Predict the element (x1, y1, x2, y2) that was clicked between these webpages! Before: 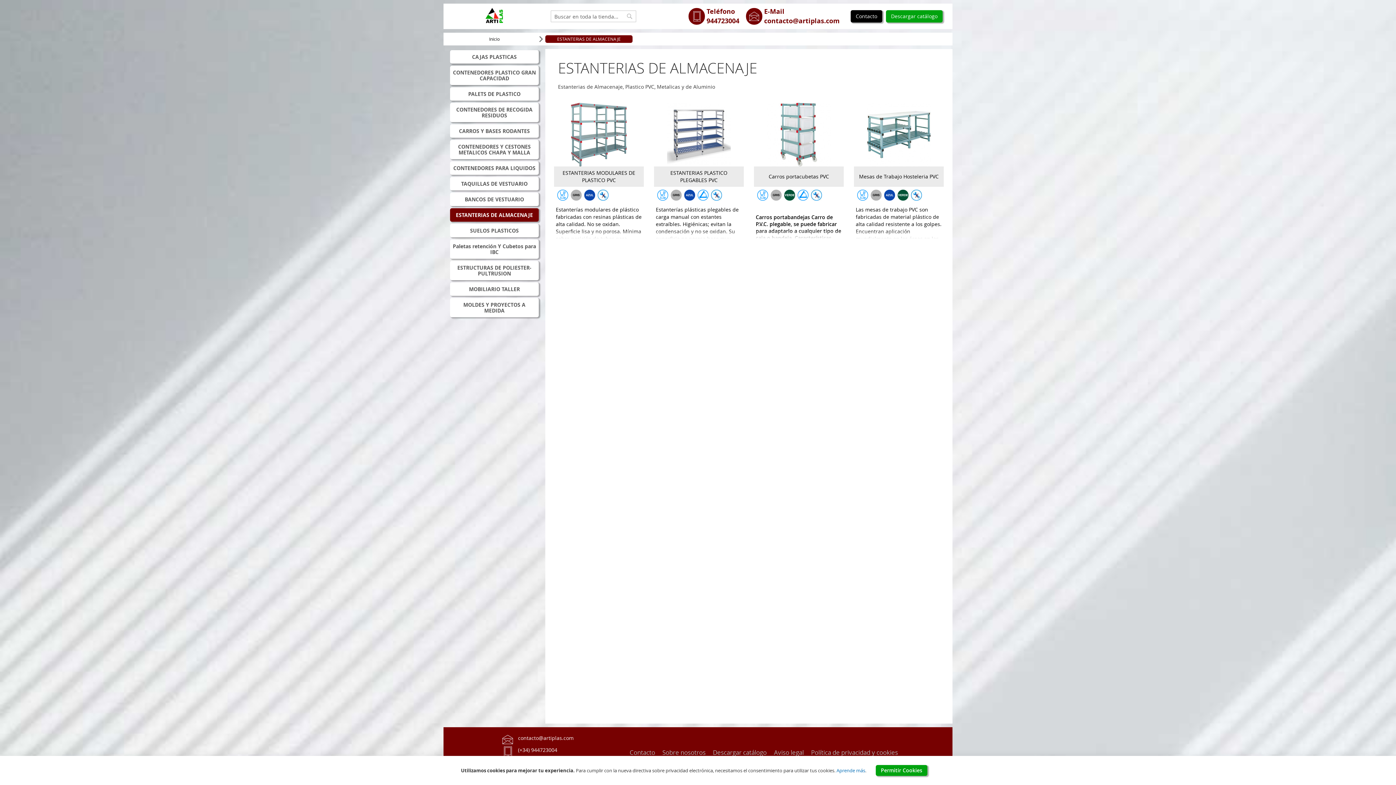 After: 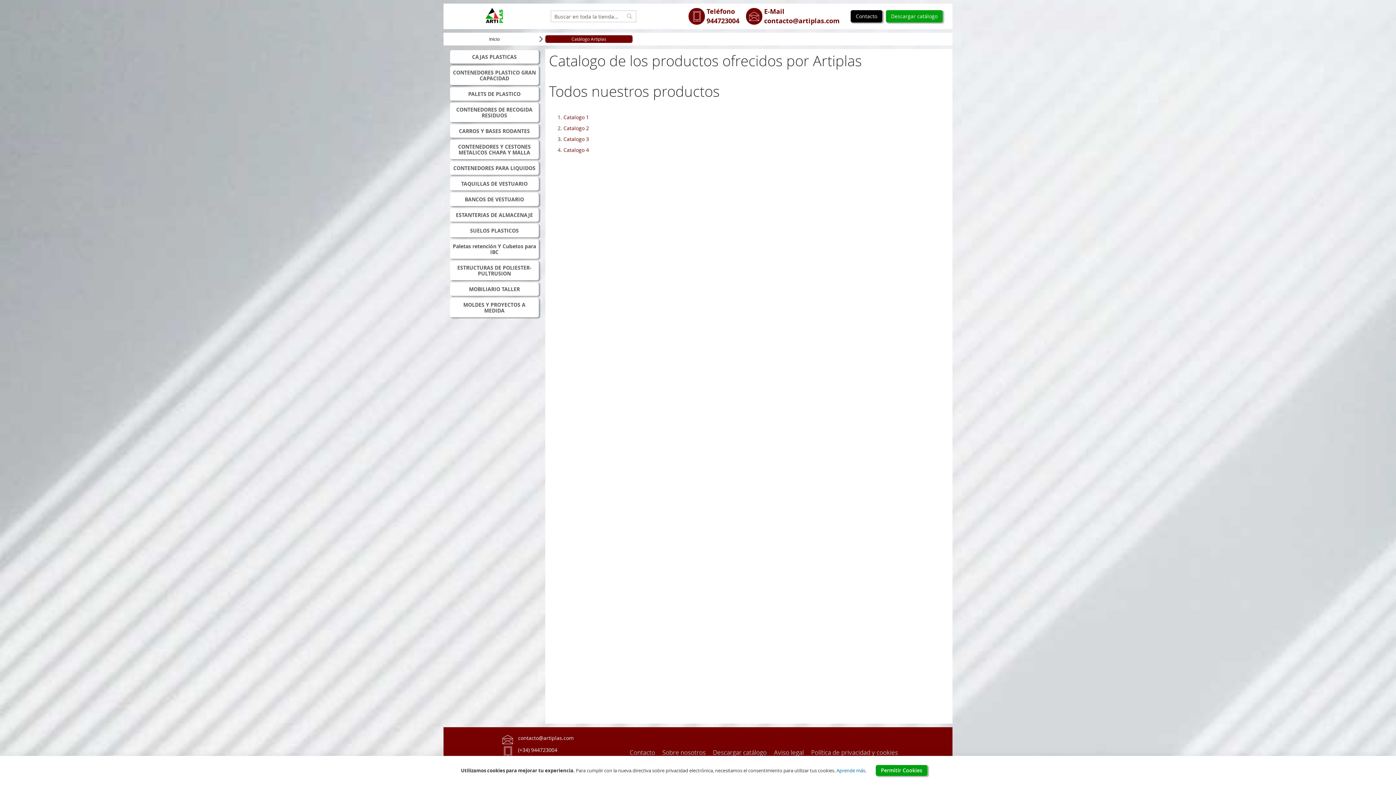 Action: bbox: (886, 10, 942, 22) label: Descargar catálogo